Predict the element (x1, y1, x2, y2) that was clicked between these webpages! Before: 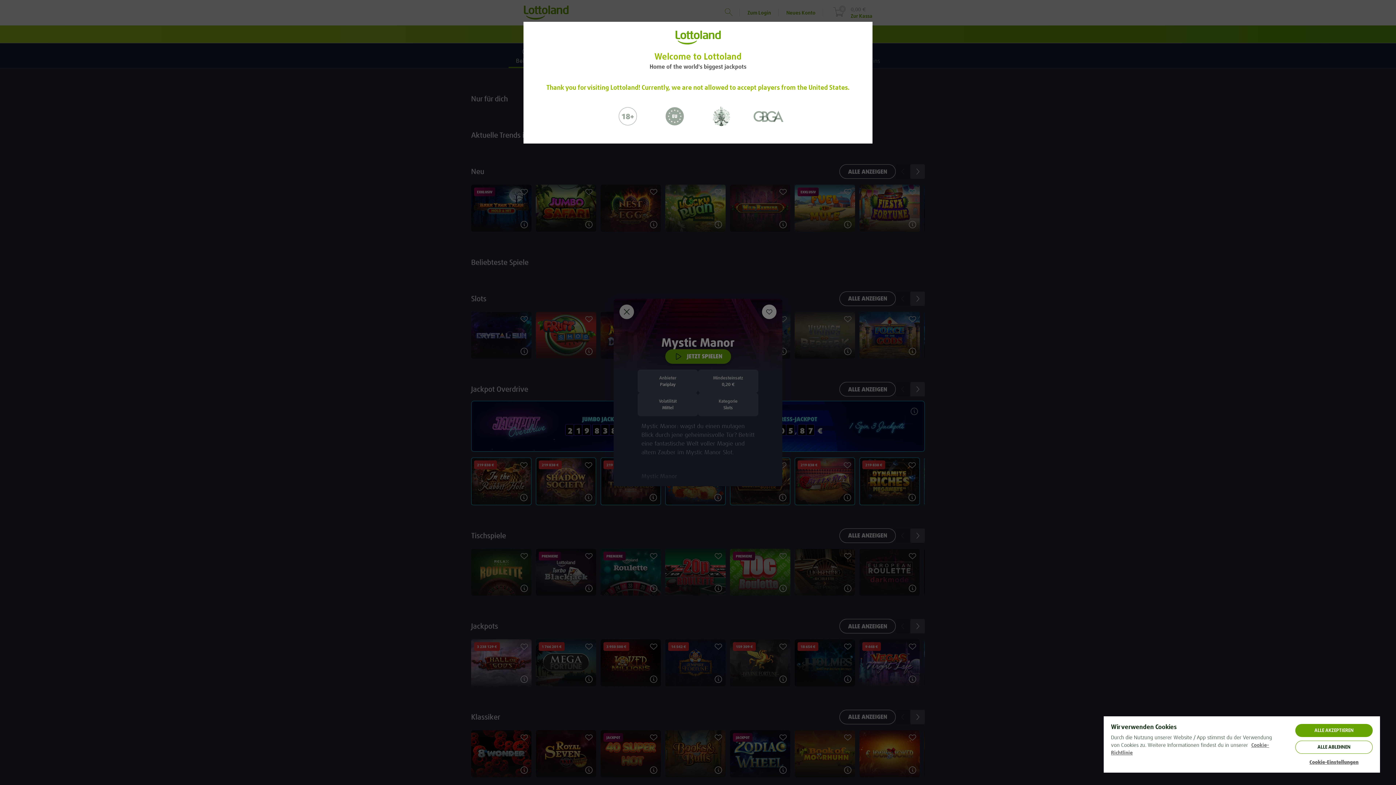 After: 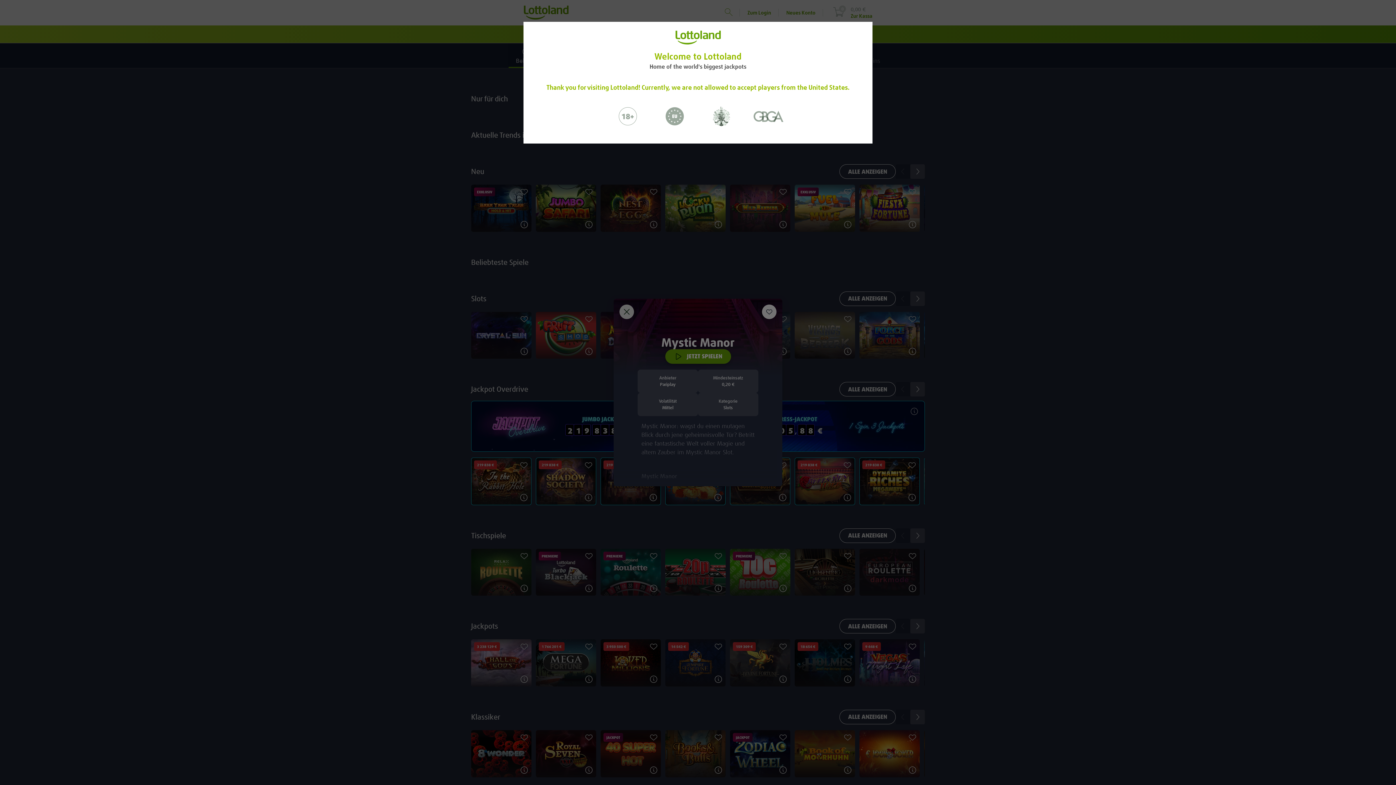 Action: bbox: (1295, 724, 1373, 737) label: ALLE AKZEPTIEREN